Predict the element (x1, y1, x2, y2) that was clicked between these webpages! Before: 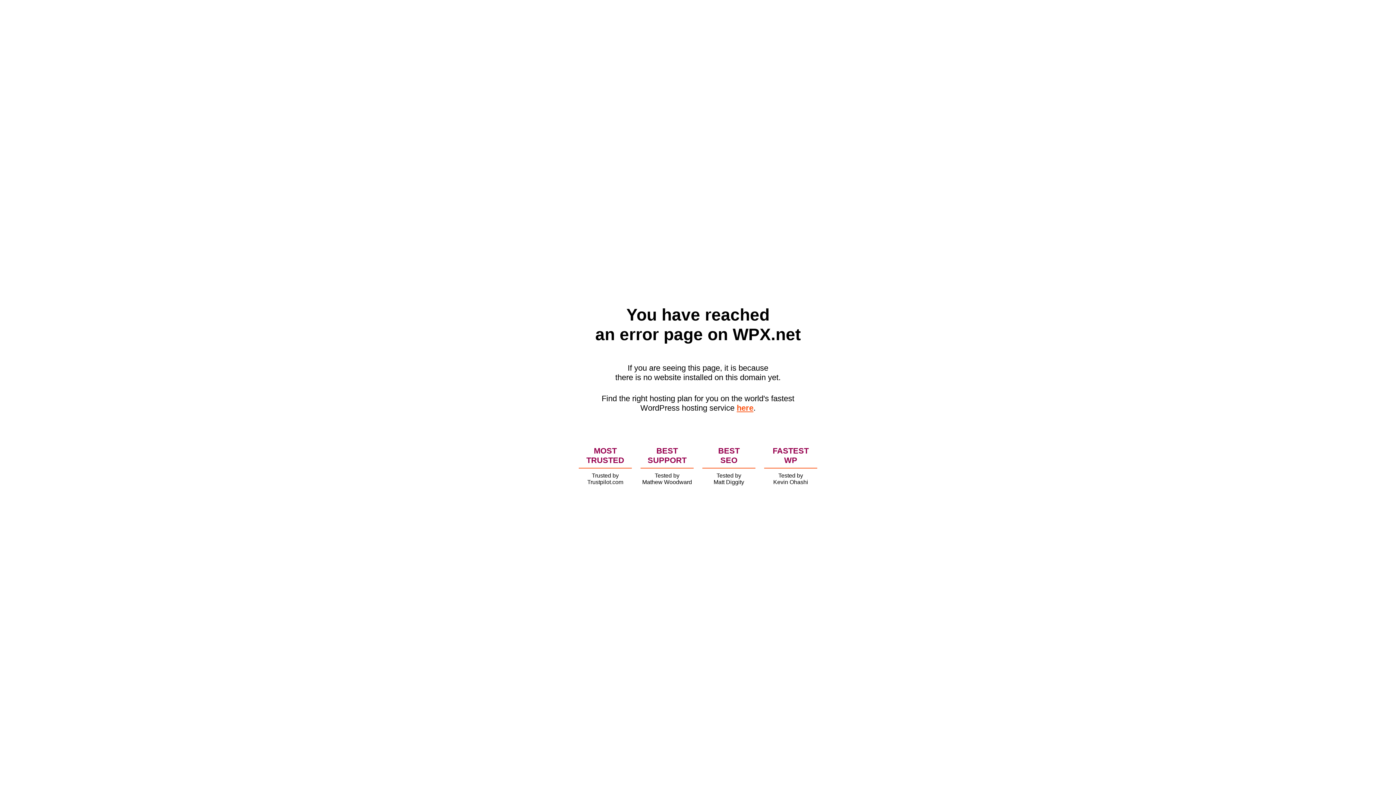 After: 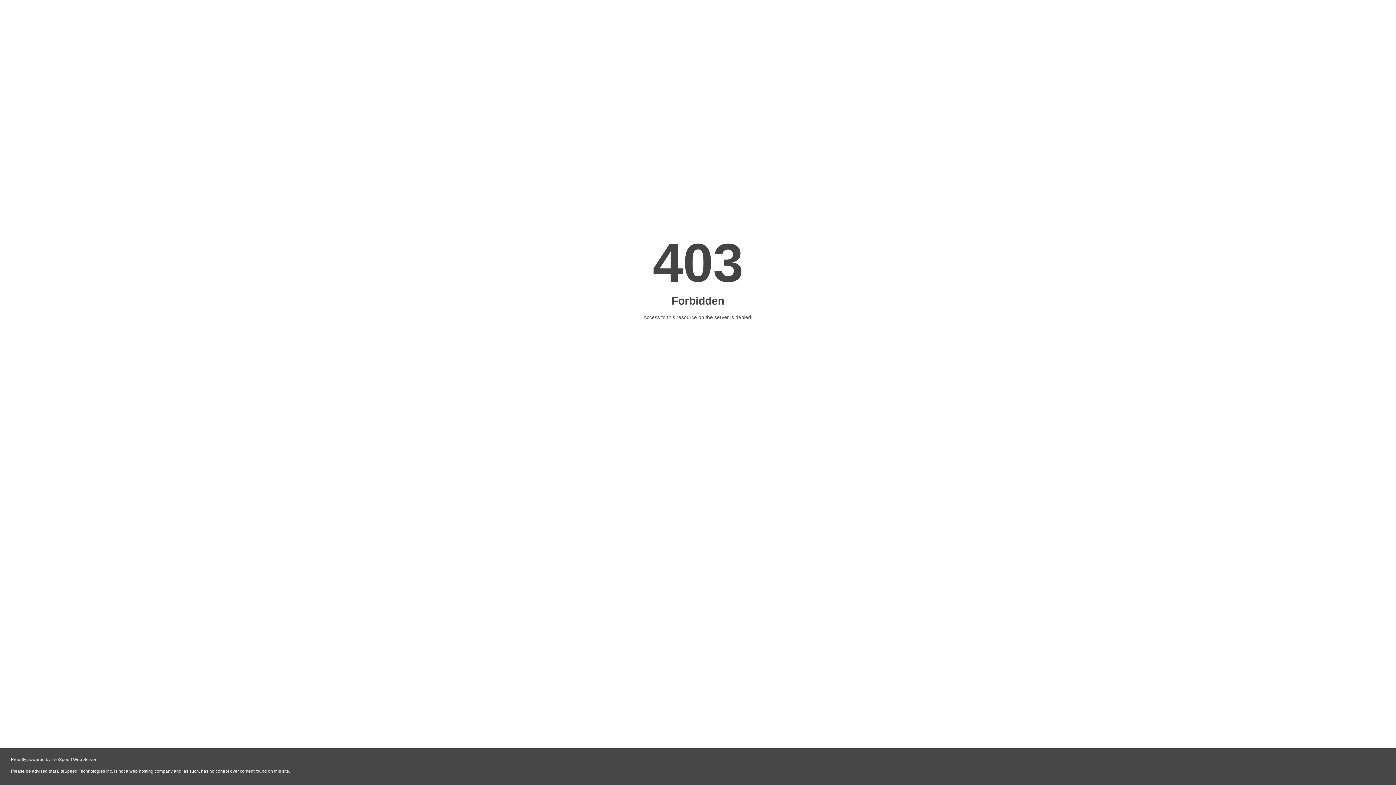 Action: bbox: (736, 403, 753, 412) label: here